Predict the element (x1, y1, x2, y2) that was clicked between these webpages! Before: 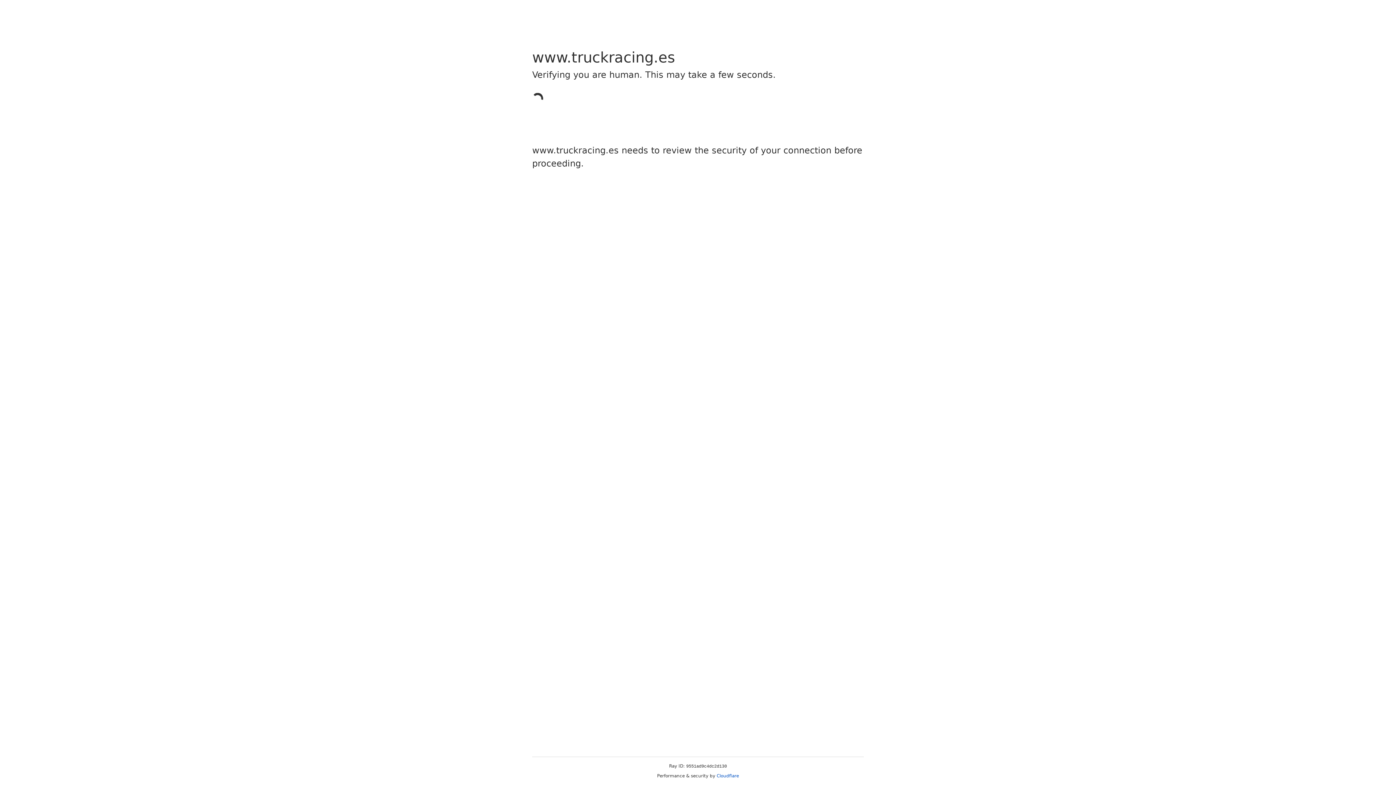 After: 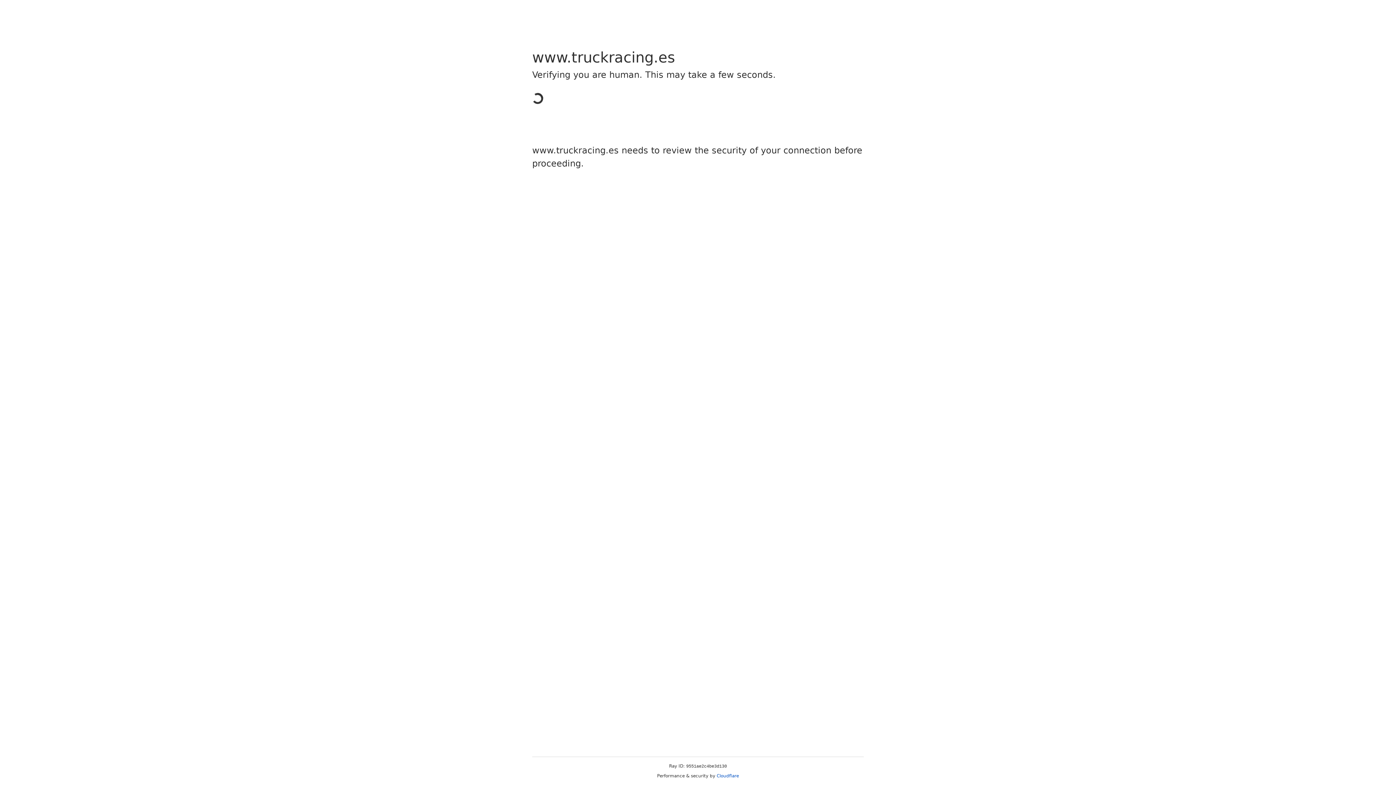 Action: bbox: (716, 773, 739, 778) label: Cloudflare